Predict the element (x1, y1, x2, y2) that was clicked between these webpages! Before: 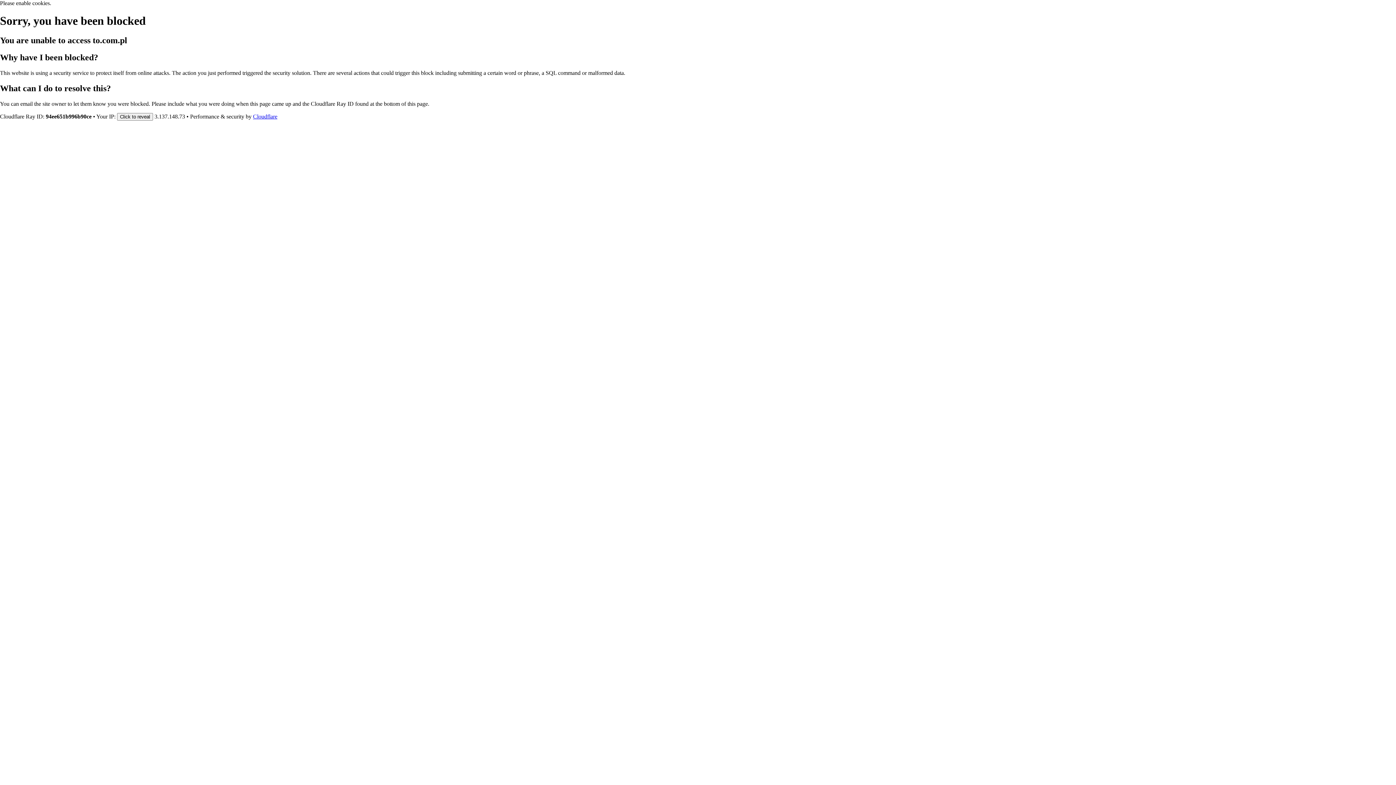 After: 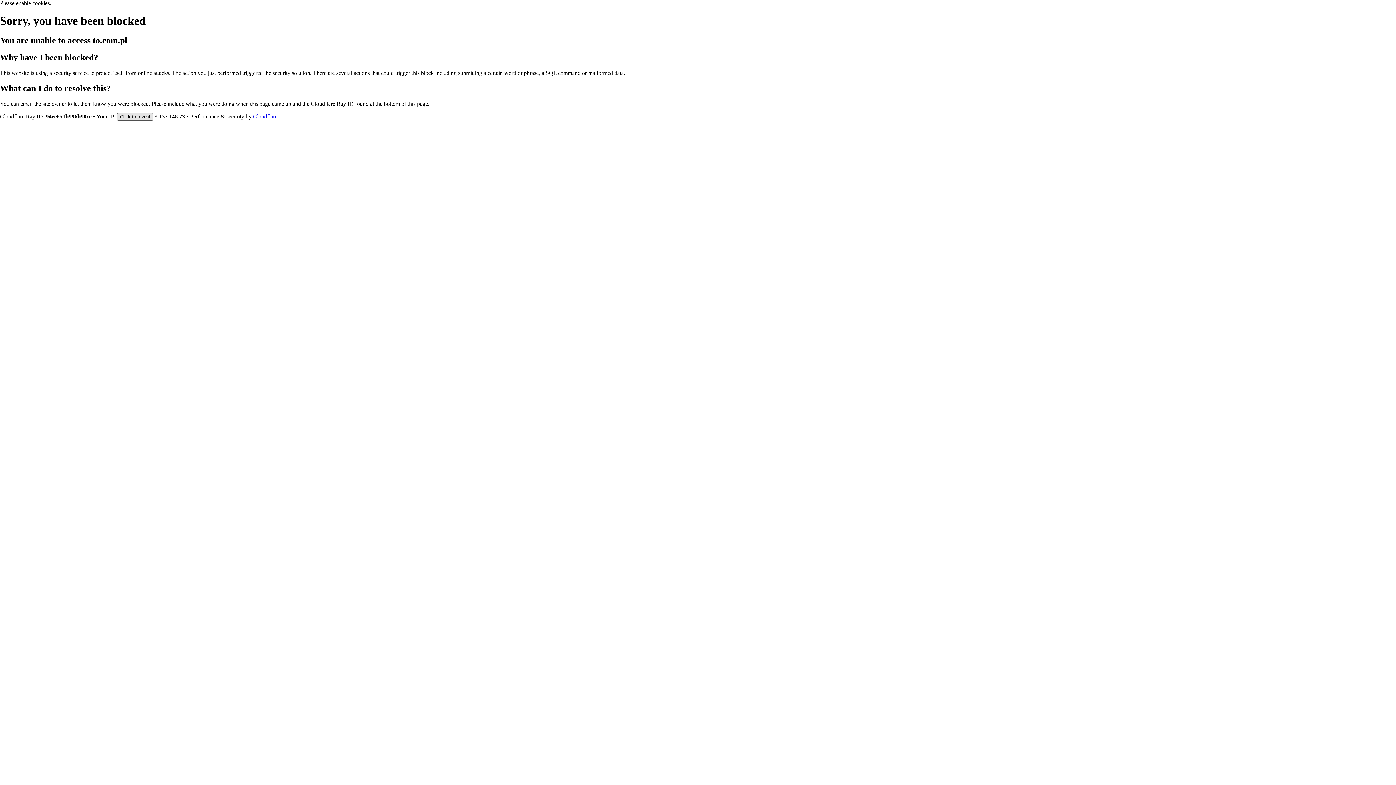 Action: label: Click to reveal bbox: (117, 112, 153, 120)